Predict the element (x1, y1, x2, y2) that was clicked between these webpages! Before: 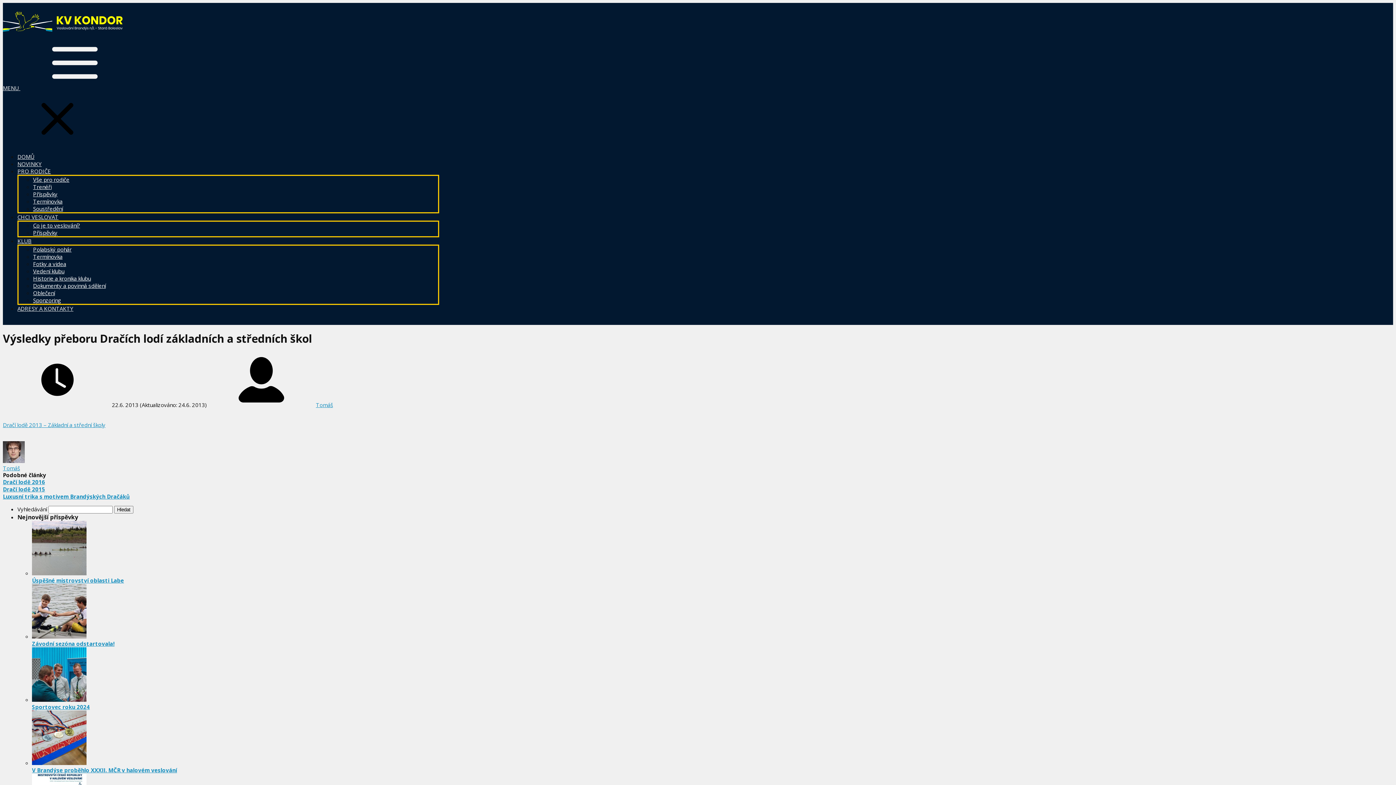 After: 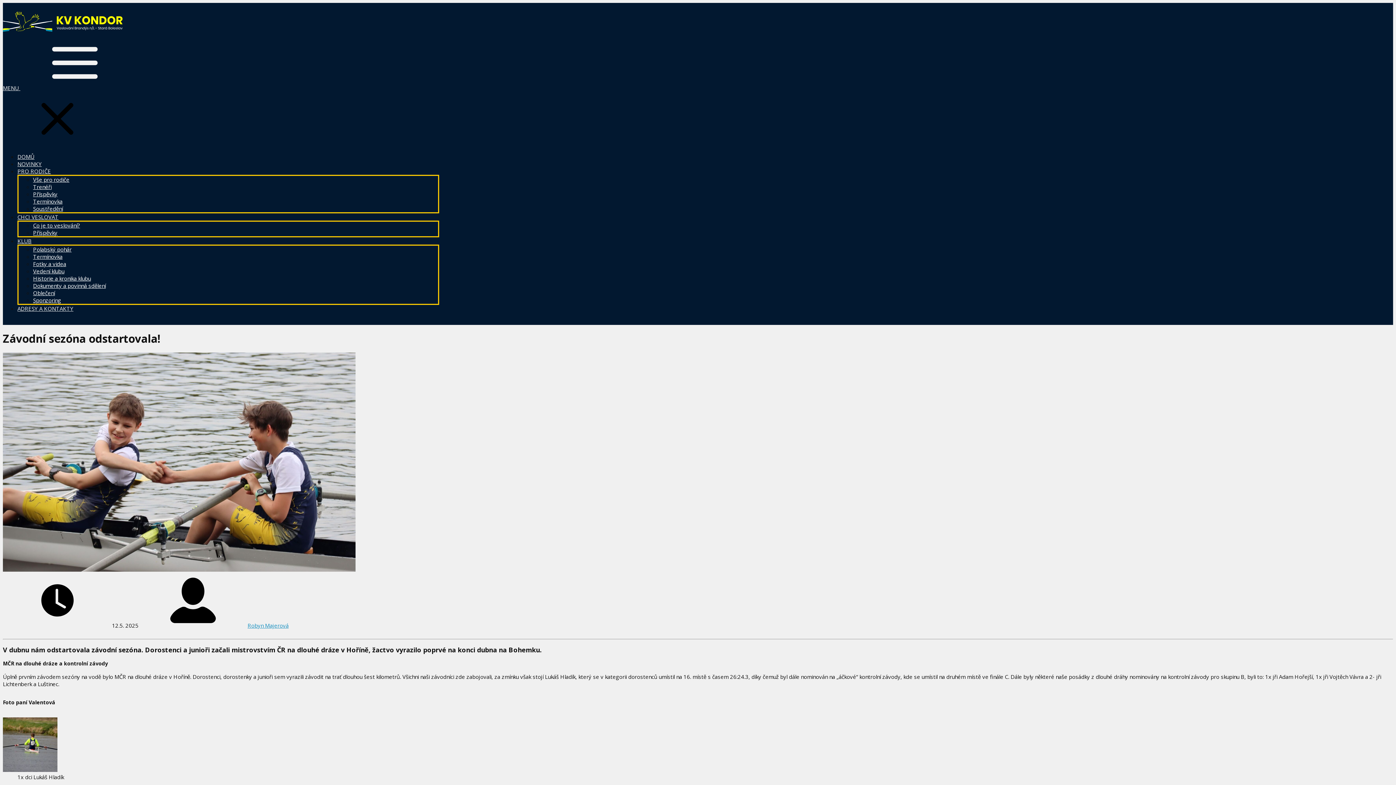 Action: label: Závodní sezóna odstartovala! bbox: (32, 640, 114, 647)